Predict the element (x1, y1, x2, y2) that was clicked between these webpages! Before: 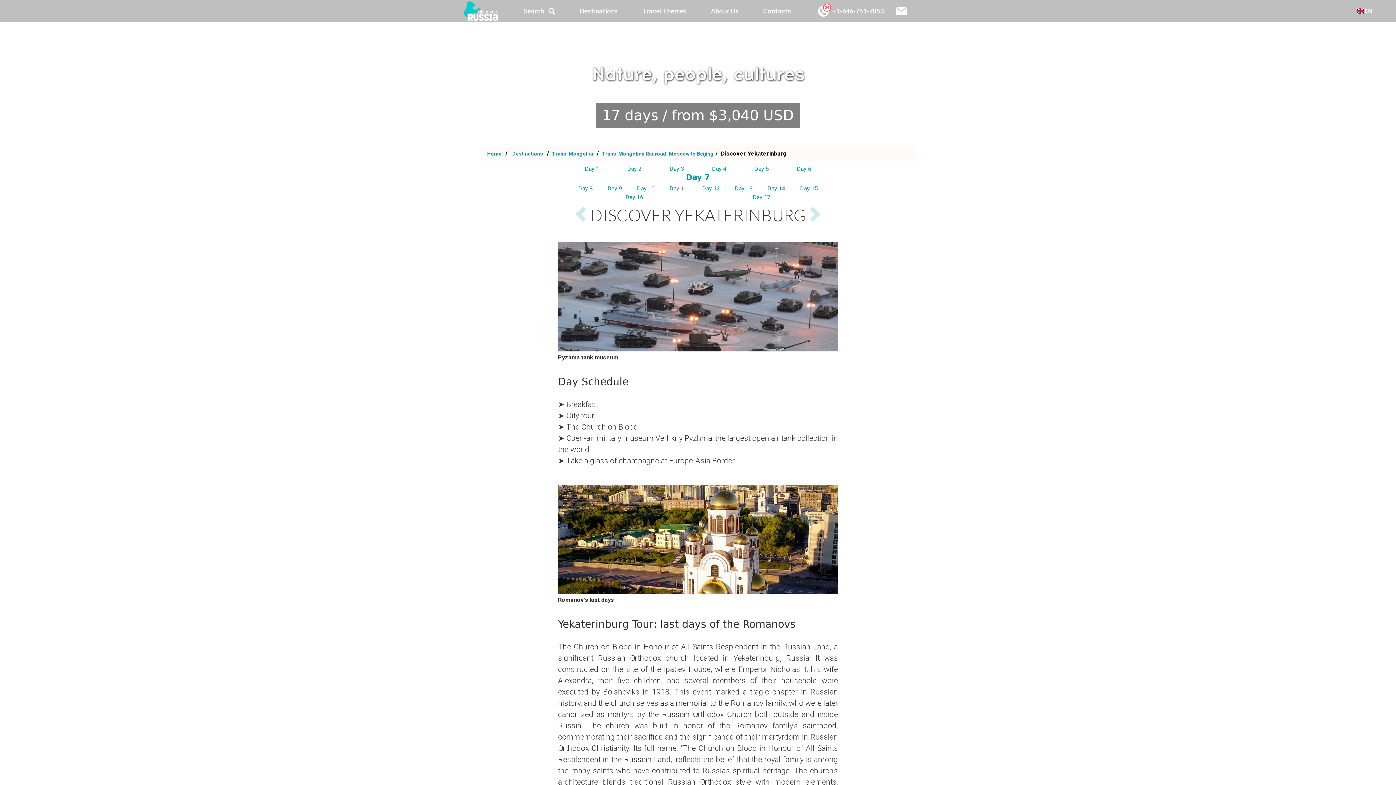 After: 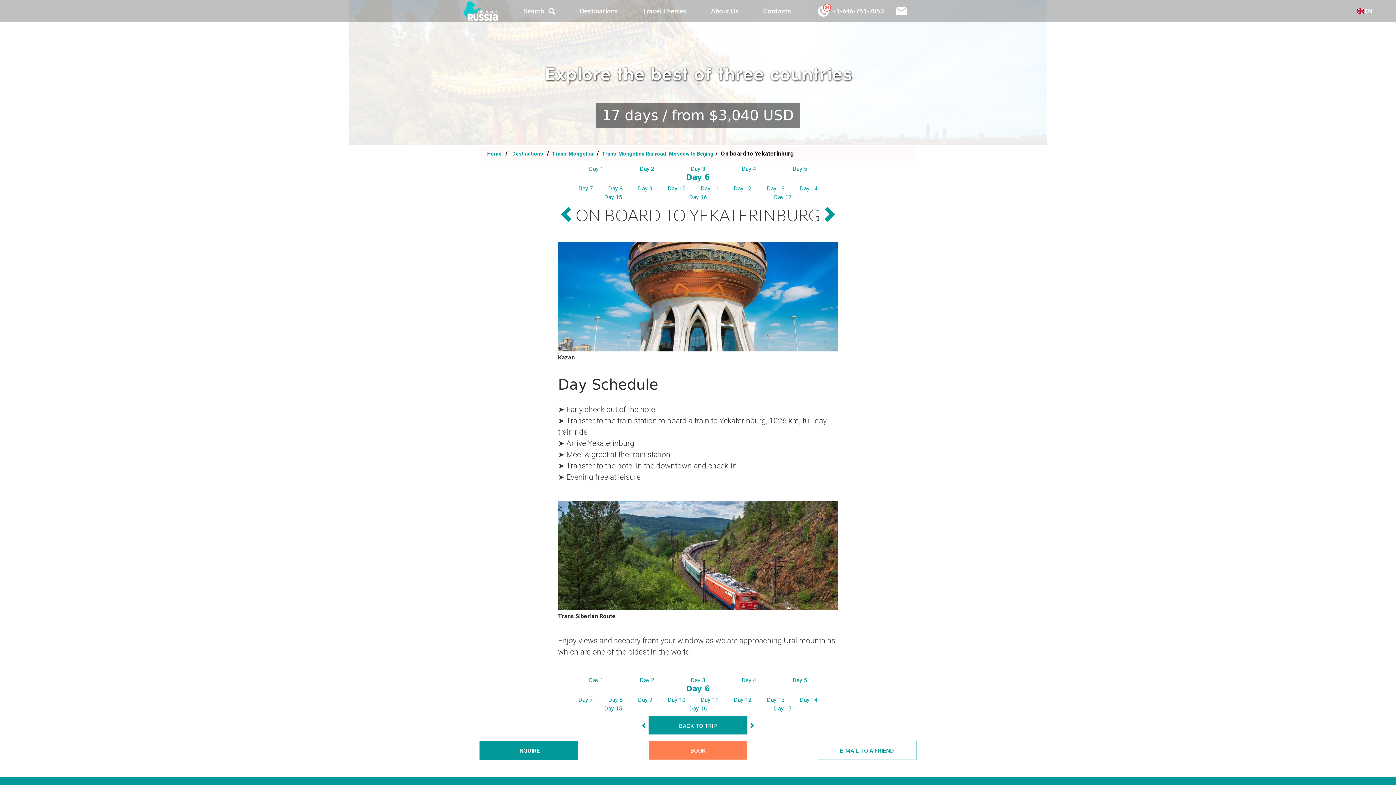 Action: bbox: (574, 205, 590, 225)